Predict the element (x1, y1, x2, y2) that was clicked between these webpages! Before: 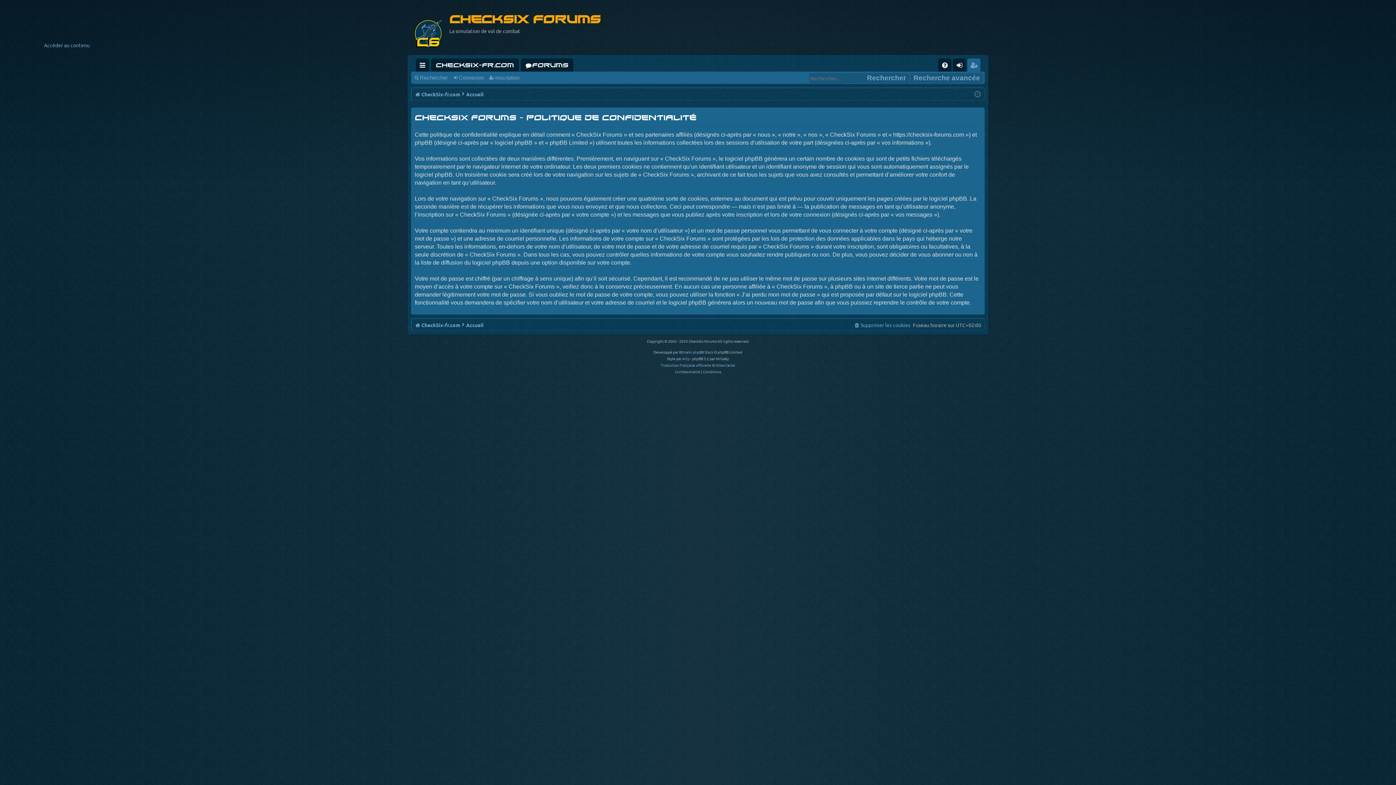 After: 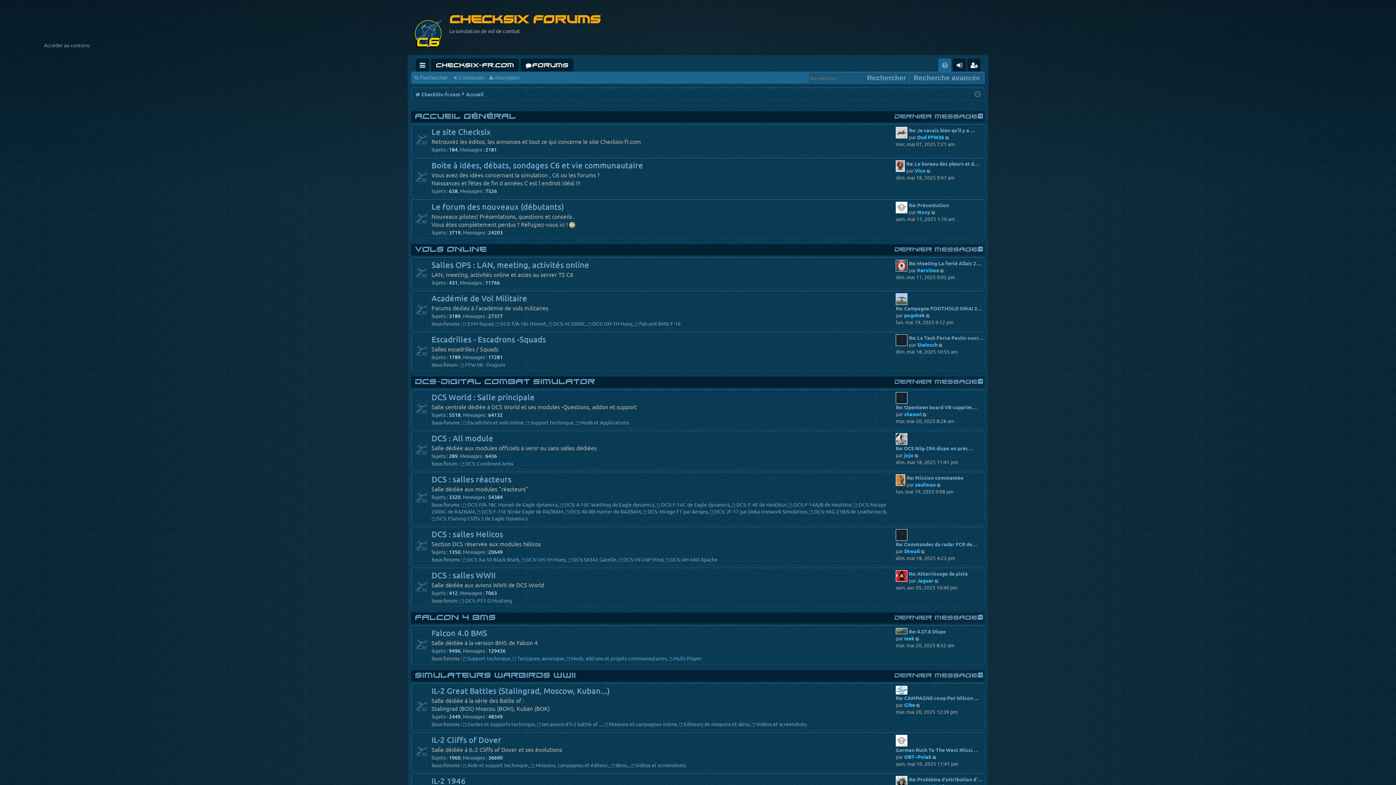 Action: bbox: (938, 58, 951, 72) label: FAQ